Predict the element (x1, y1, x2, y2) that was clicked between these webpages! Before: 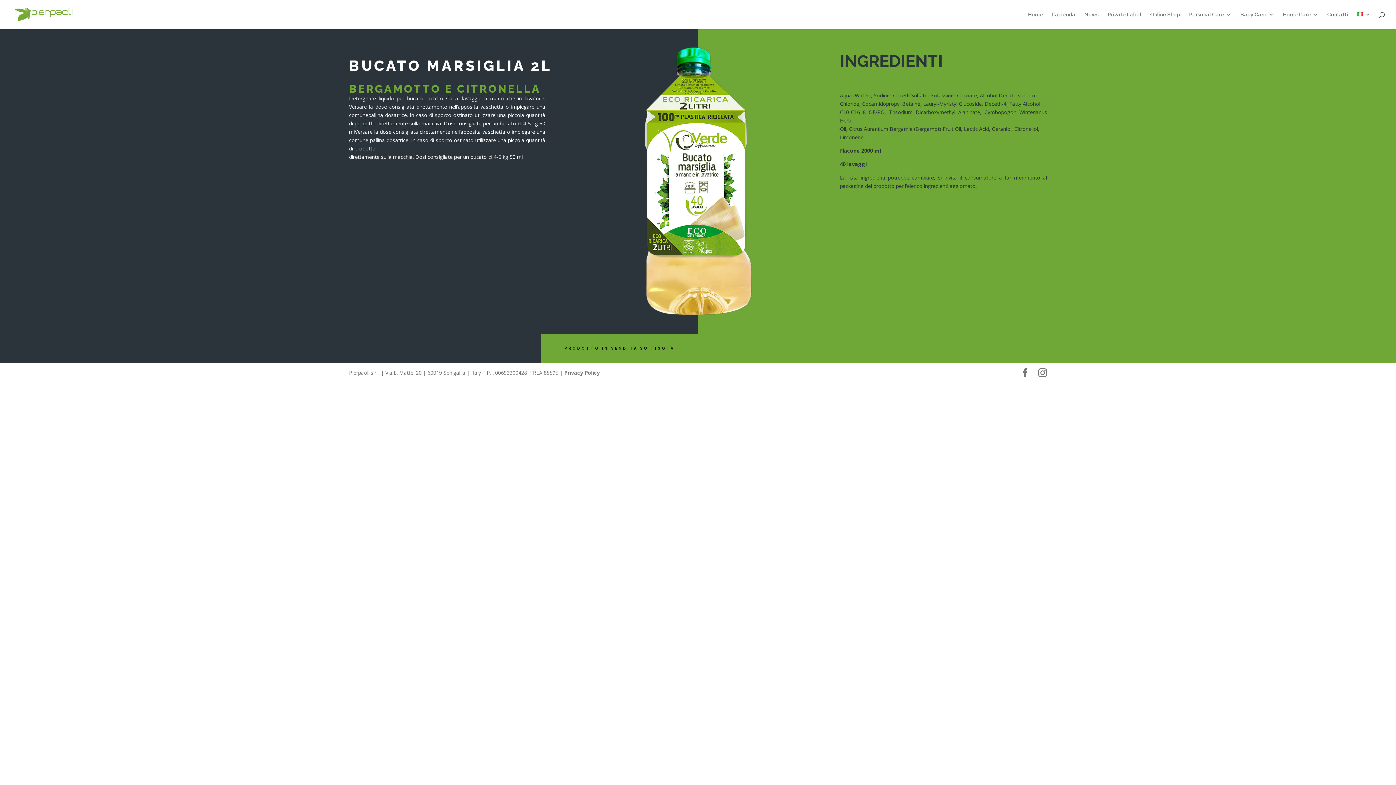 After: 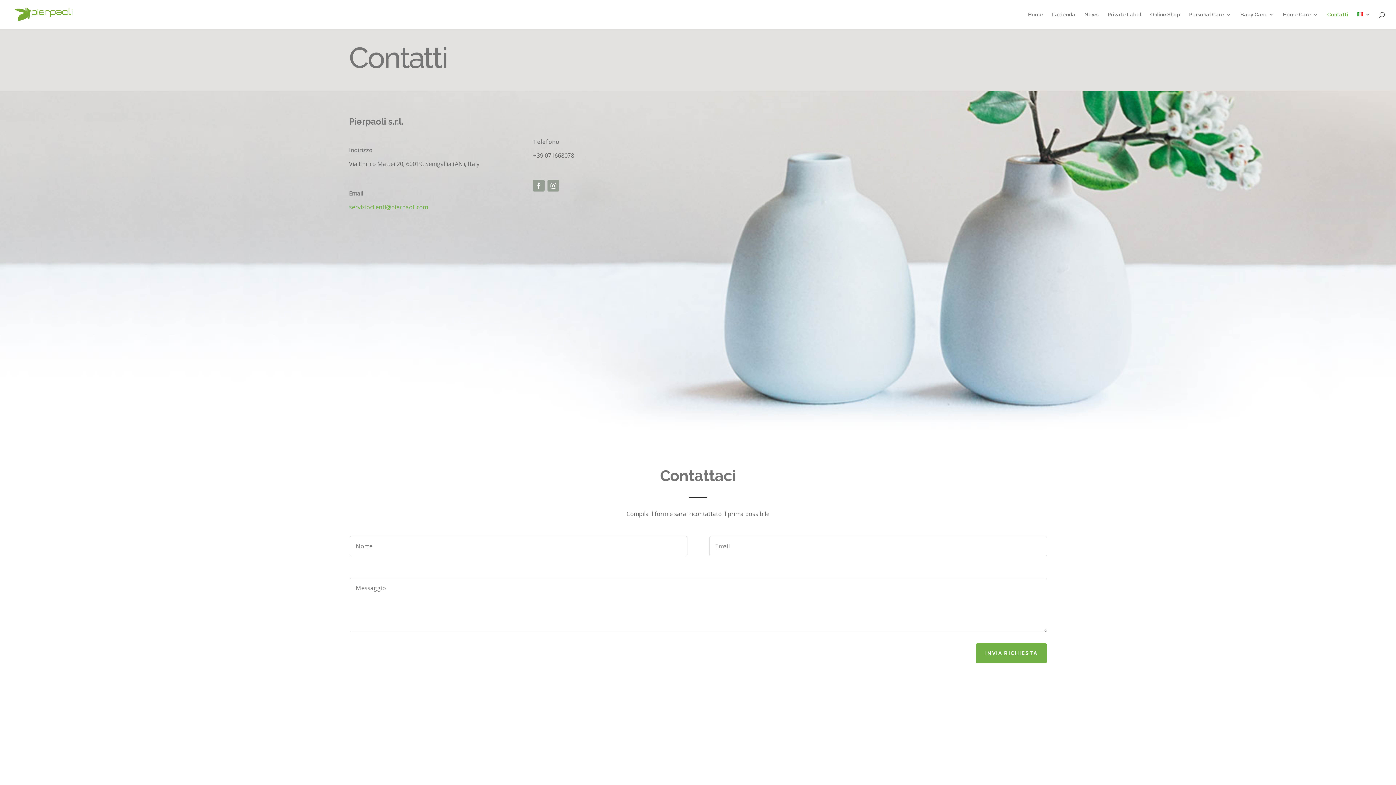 Action: bbox: (1327, 12, 1348, 29) label: Contatti